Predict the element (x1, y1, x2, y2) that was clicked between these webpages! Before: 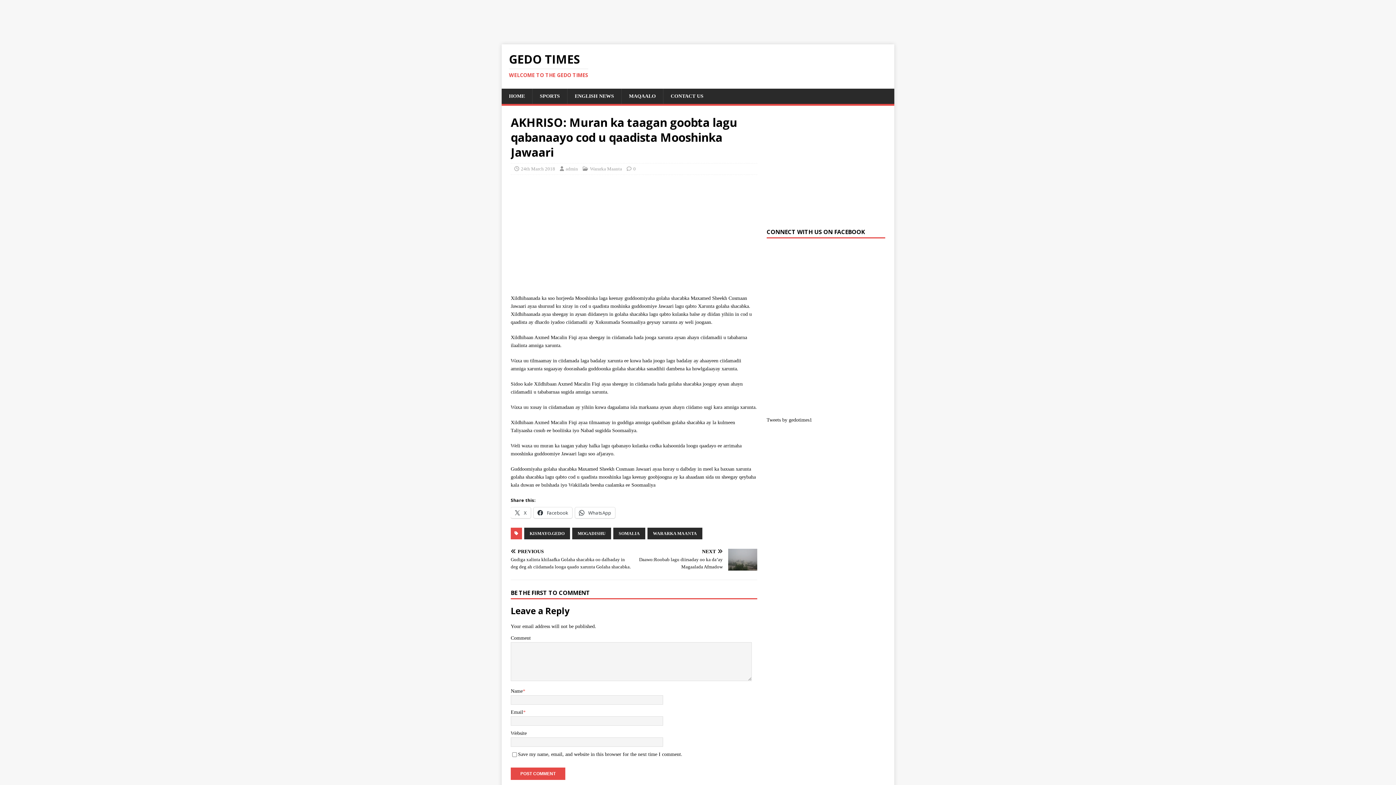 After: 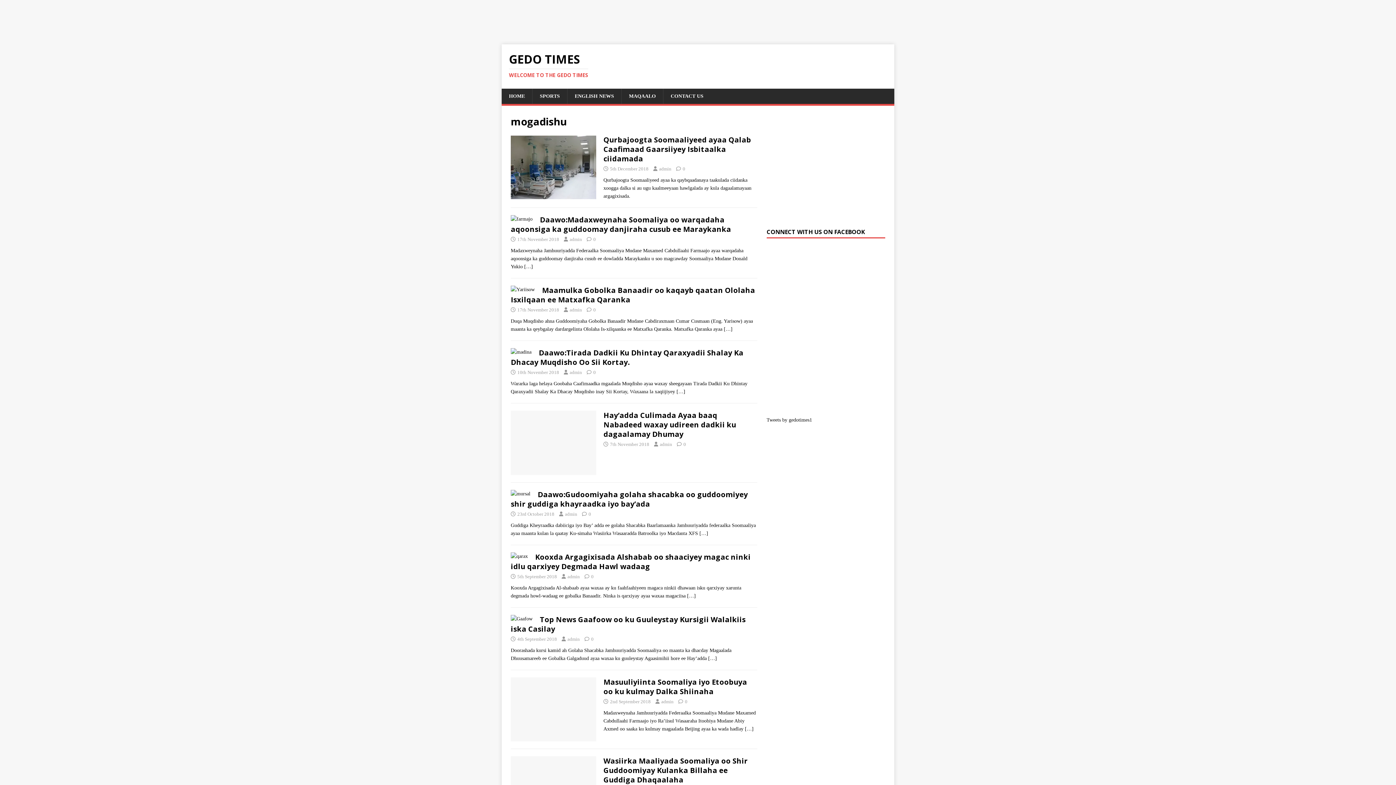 Action: label: MOGADISHU bbox: (572, 528, 611, 539)